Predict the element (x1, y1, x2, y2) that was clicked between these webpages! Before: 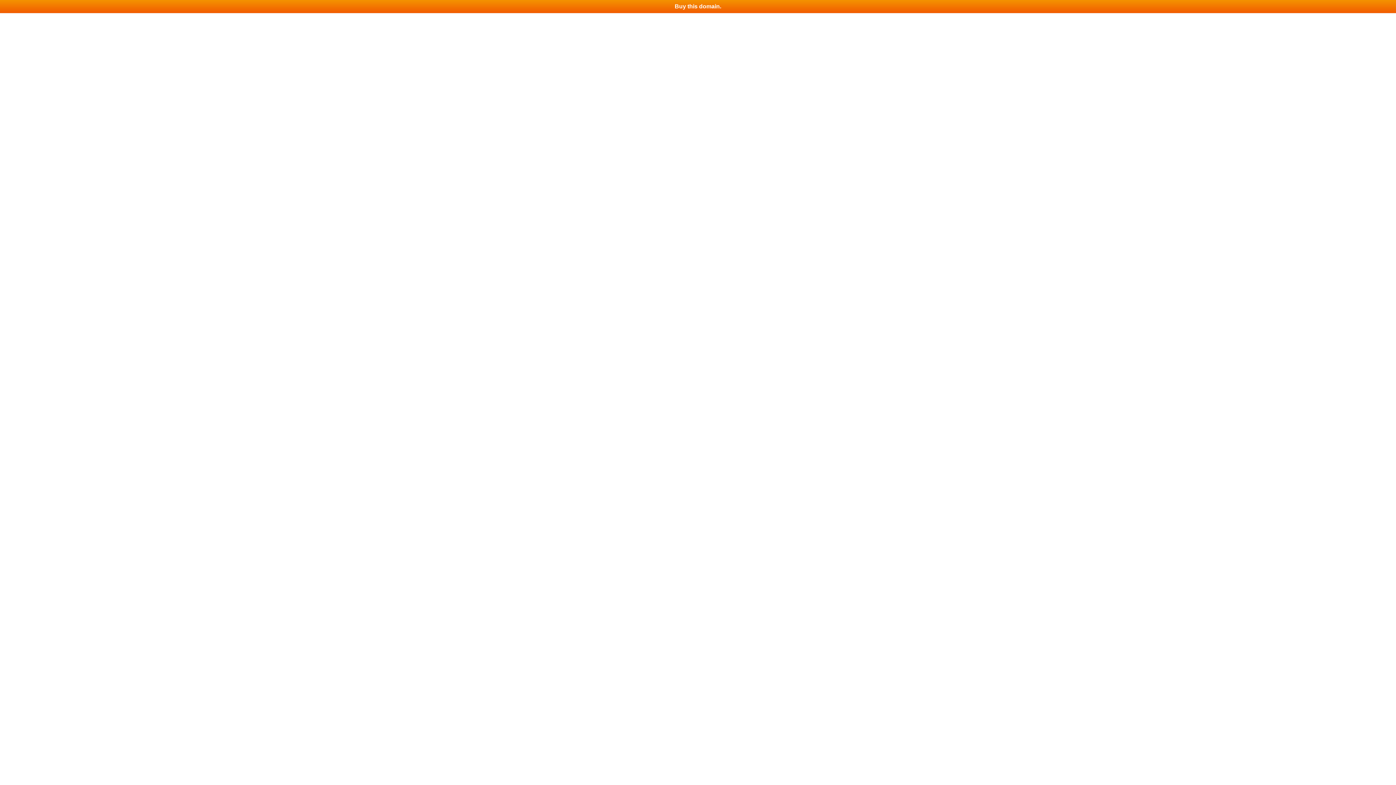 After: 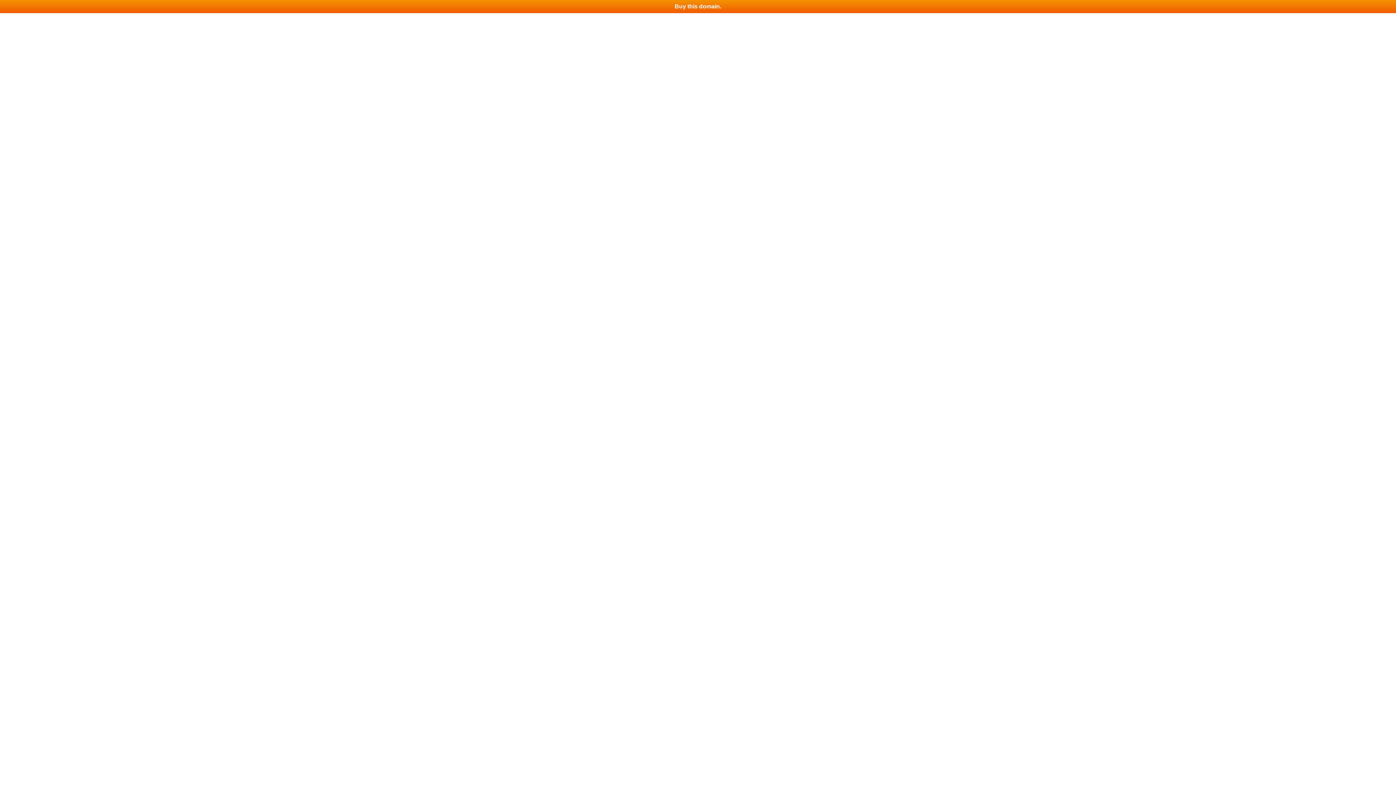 Action: label: Buy this domain. bbox: (0, 0, 1396, 13)